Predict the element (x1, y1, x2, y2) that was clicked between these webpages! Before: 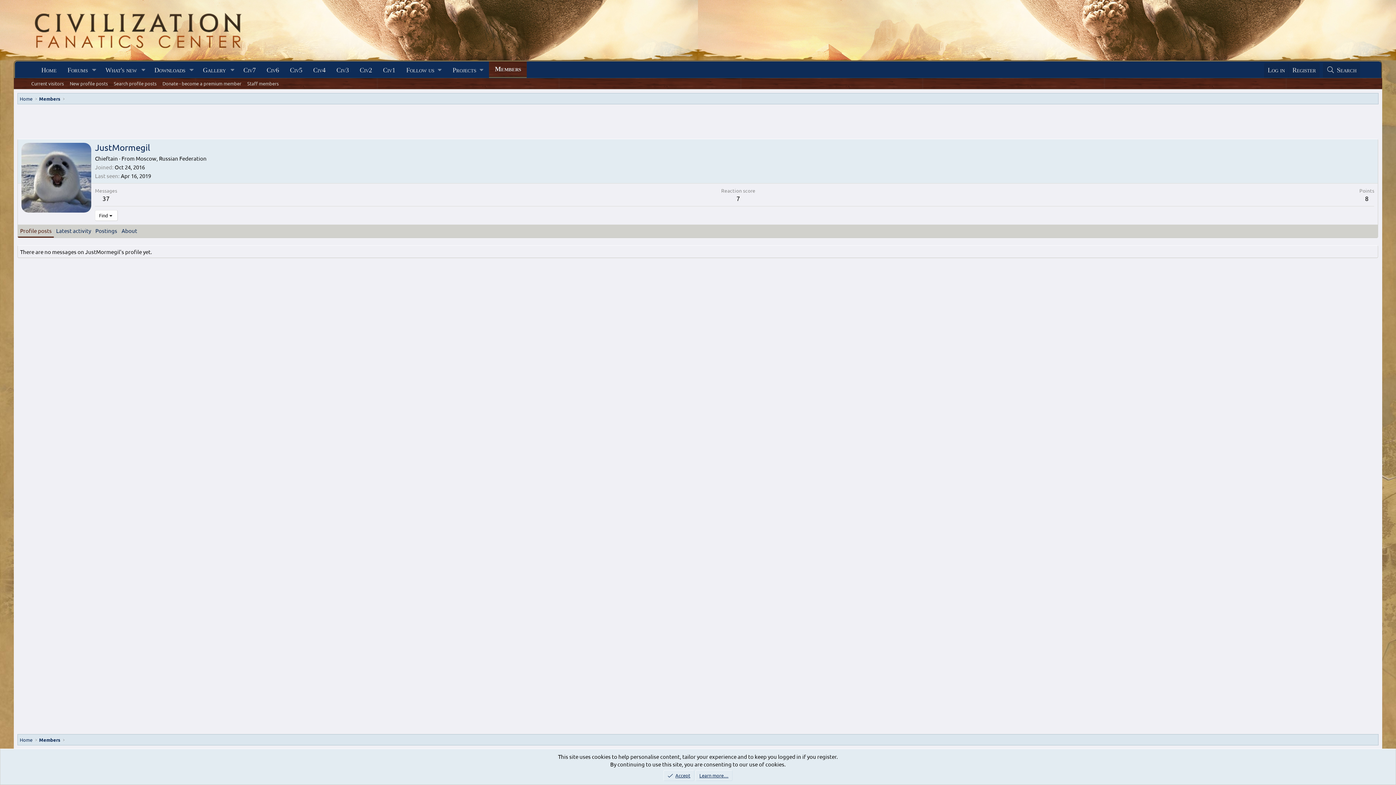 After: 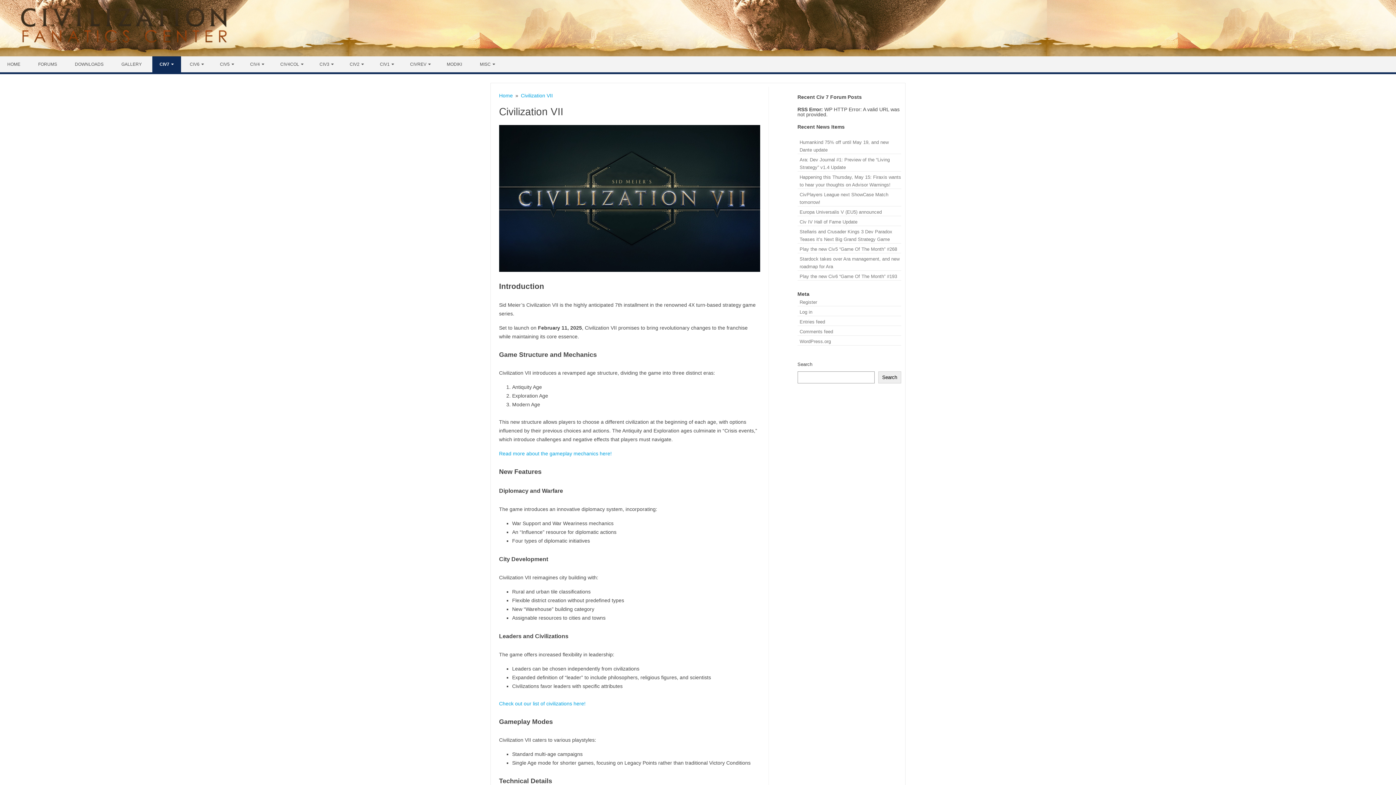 Action: bbox: (238, 62, 261, 77) label: Civ7